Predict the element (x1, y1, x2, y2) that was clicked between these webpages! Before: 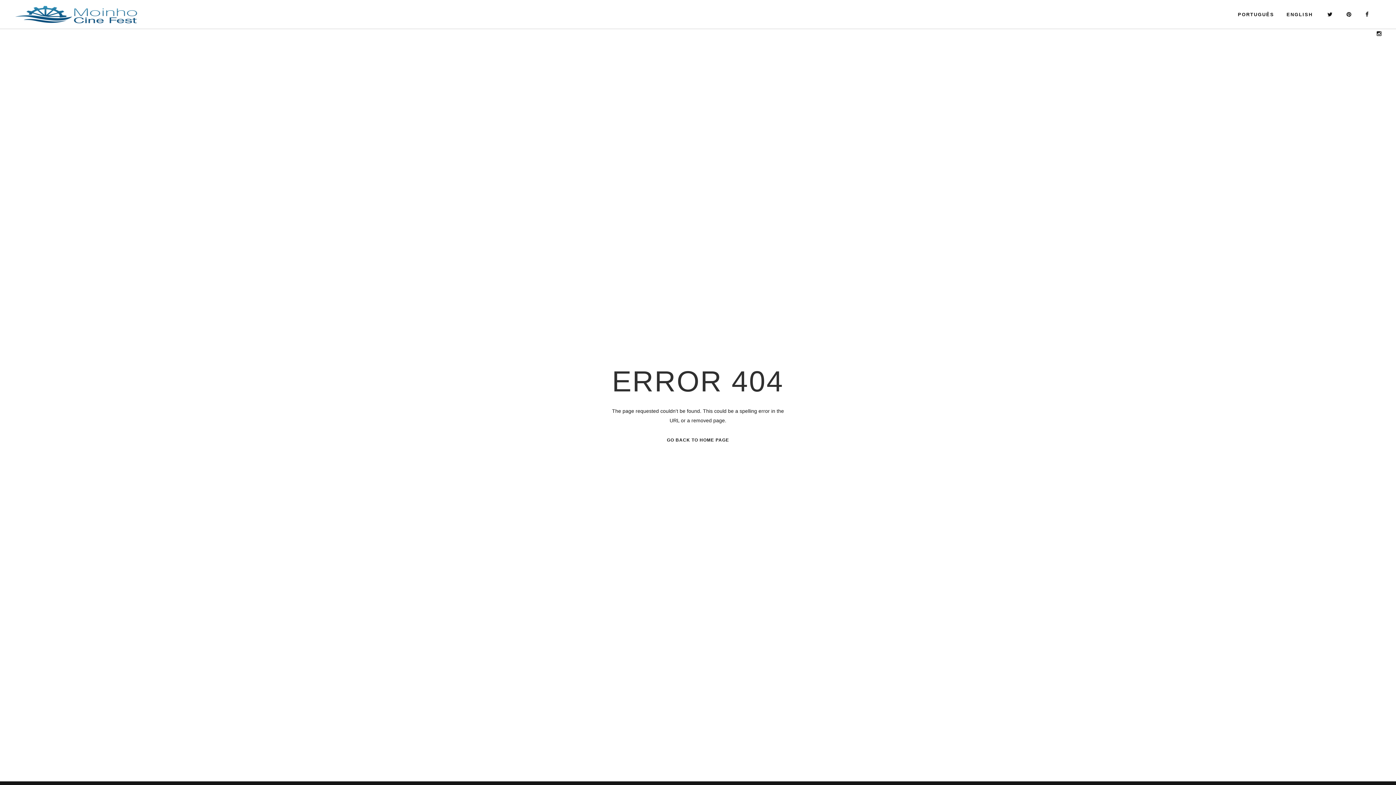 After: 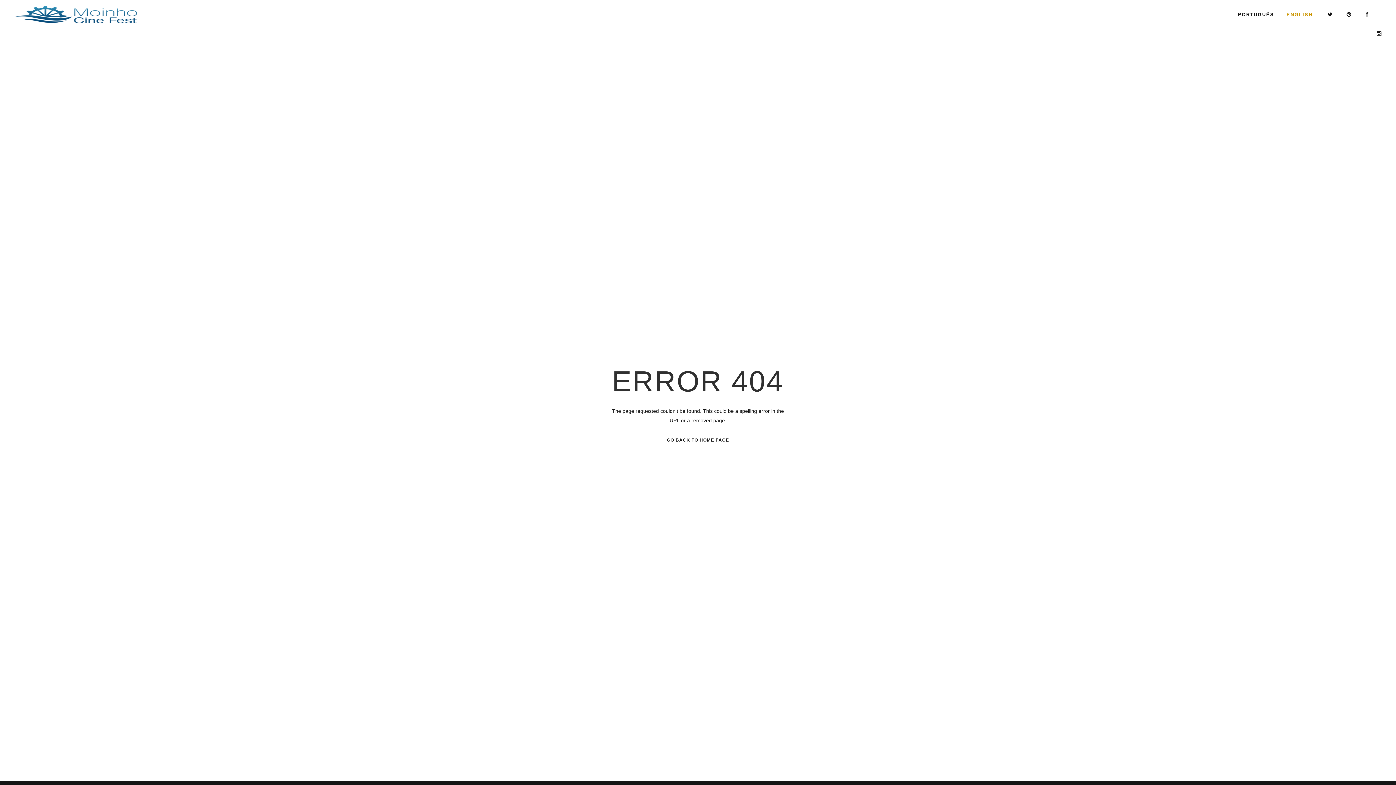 Action: label: ENGLISH bbox: (1280, 0, 1319, 28)